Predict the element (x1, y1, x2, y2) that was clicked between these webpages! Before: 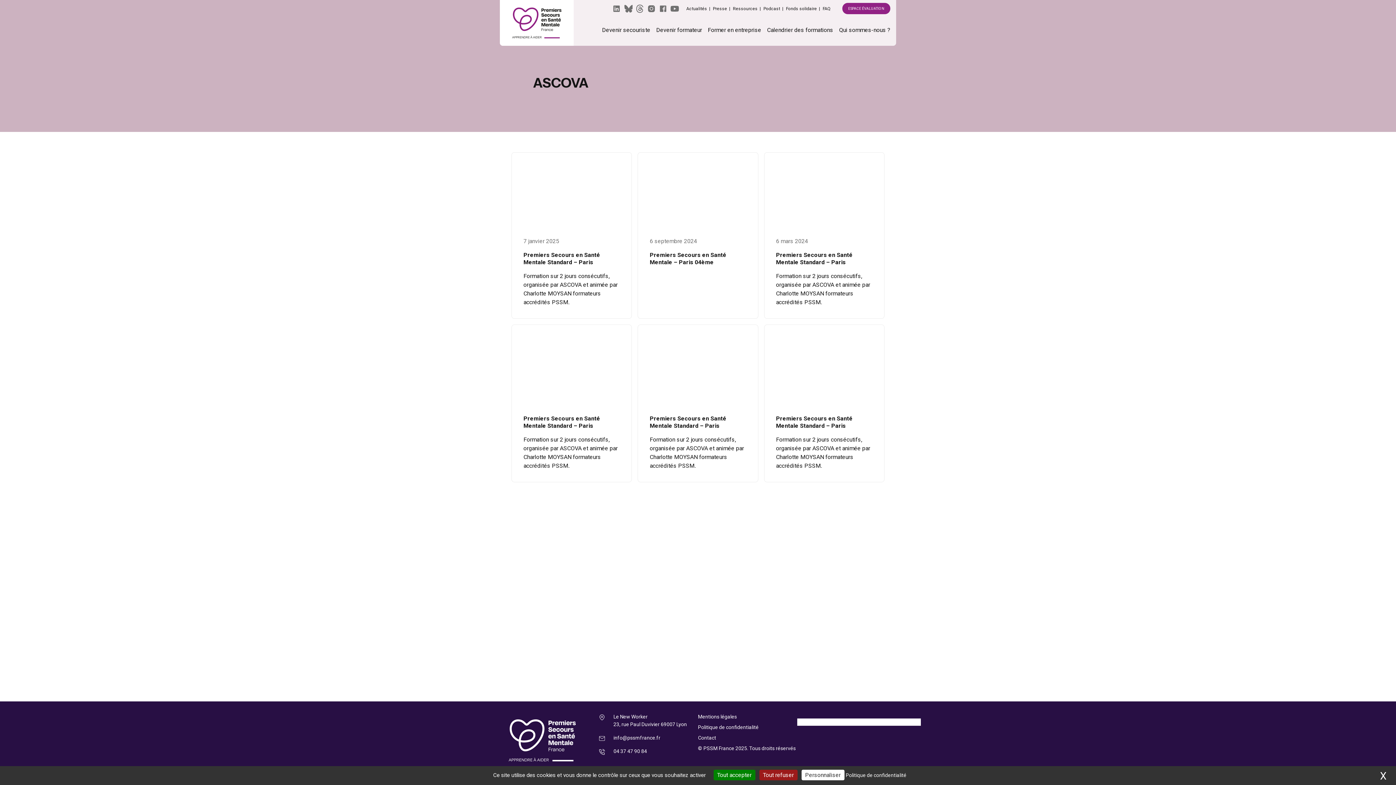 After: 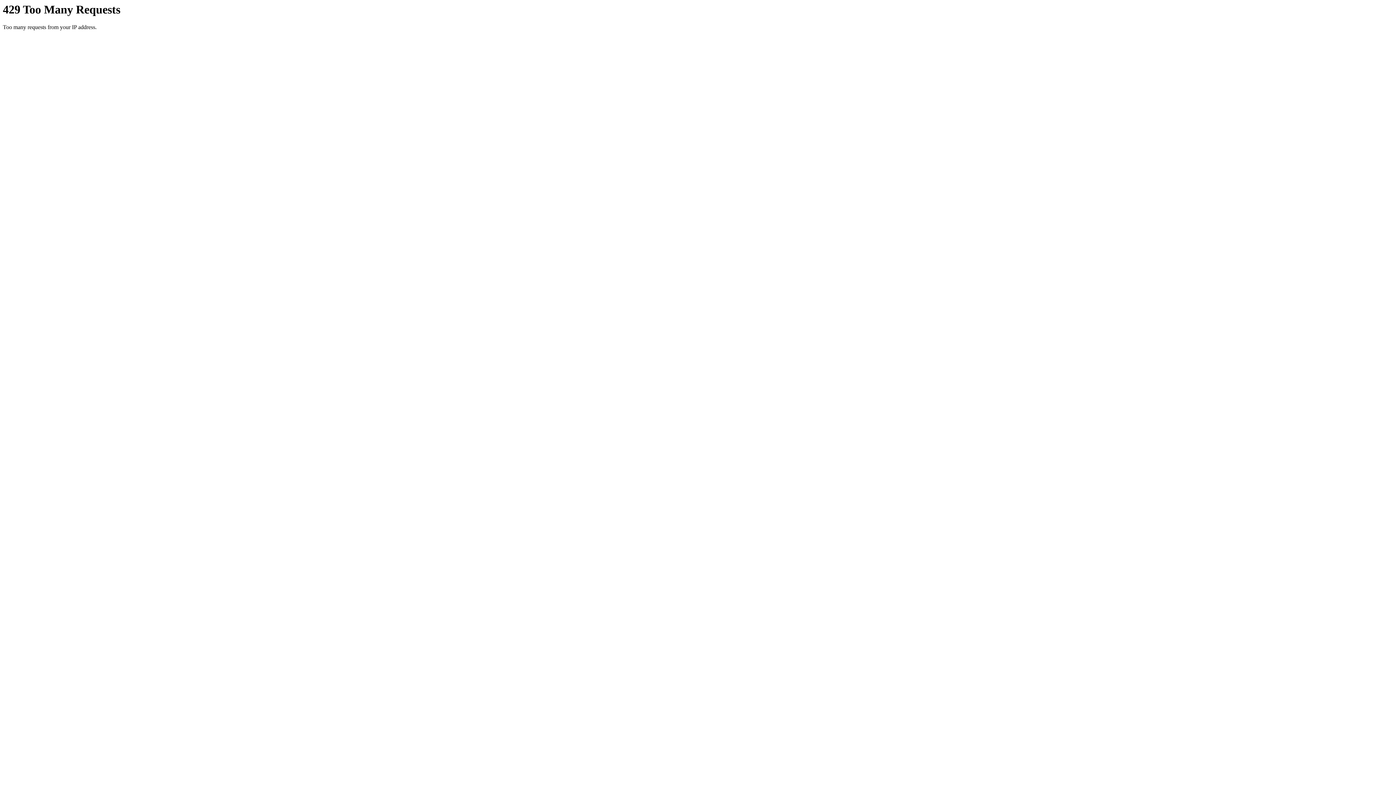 Action: bbox: (523, 251, 600, 265) label: Premiers Secours en Santé Mentale Standard – Paris